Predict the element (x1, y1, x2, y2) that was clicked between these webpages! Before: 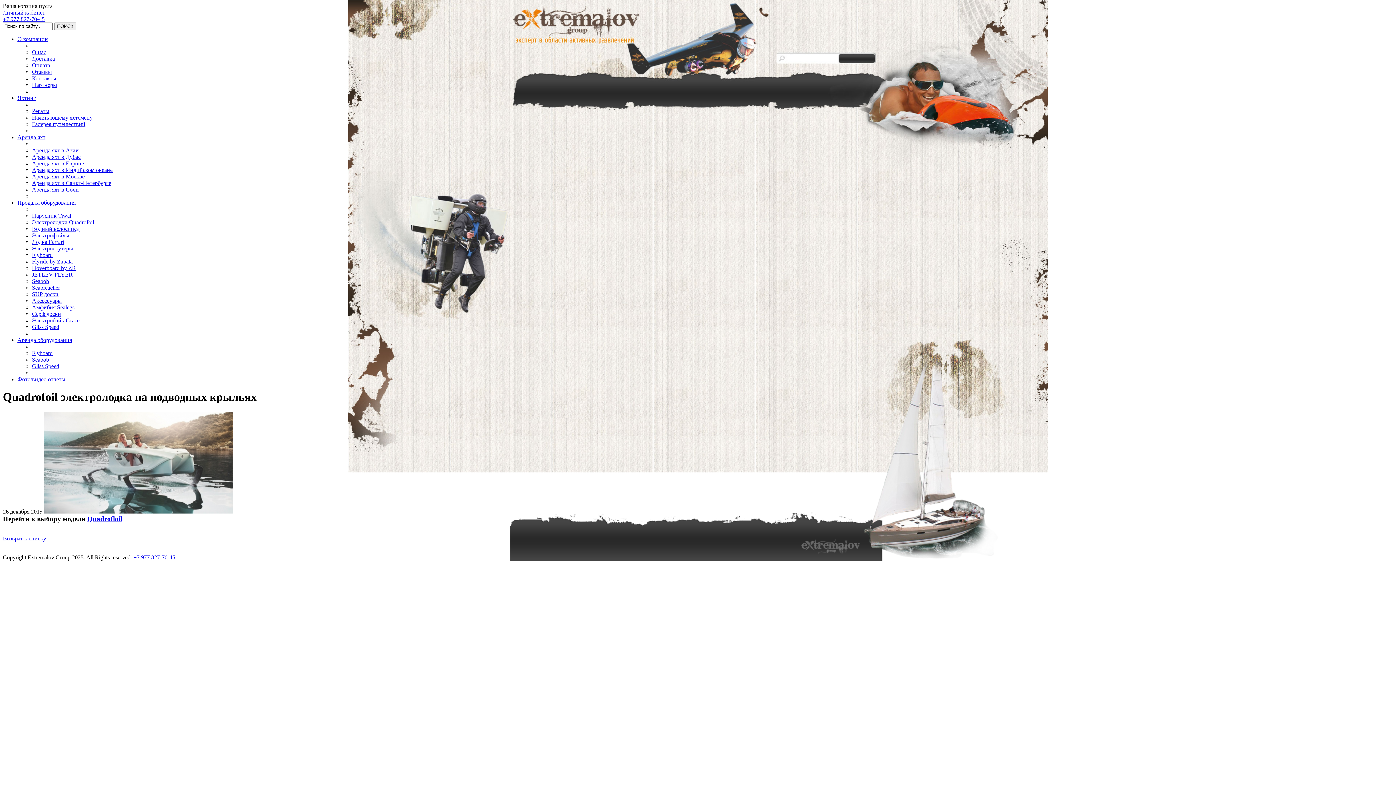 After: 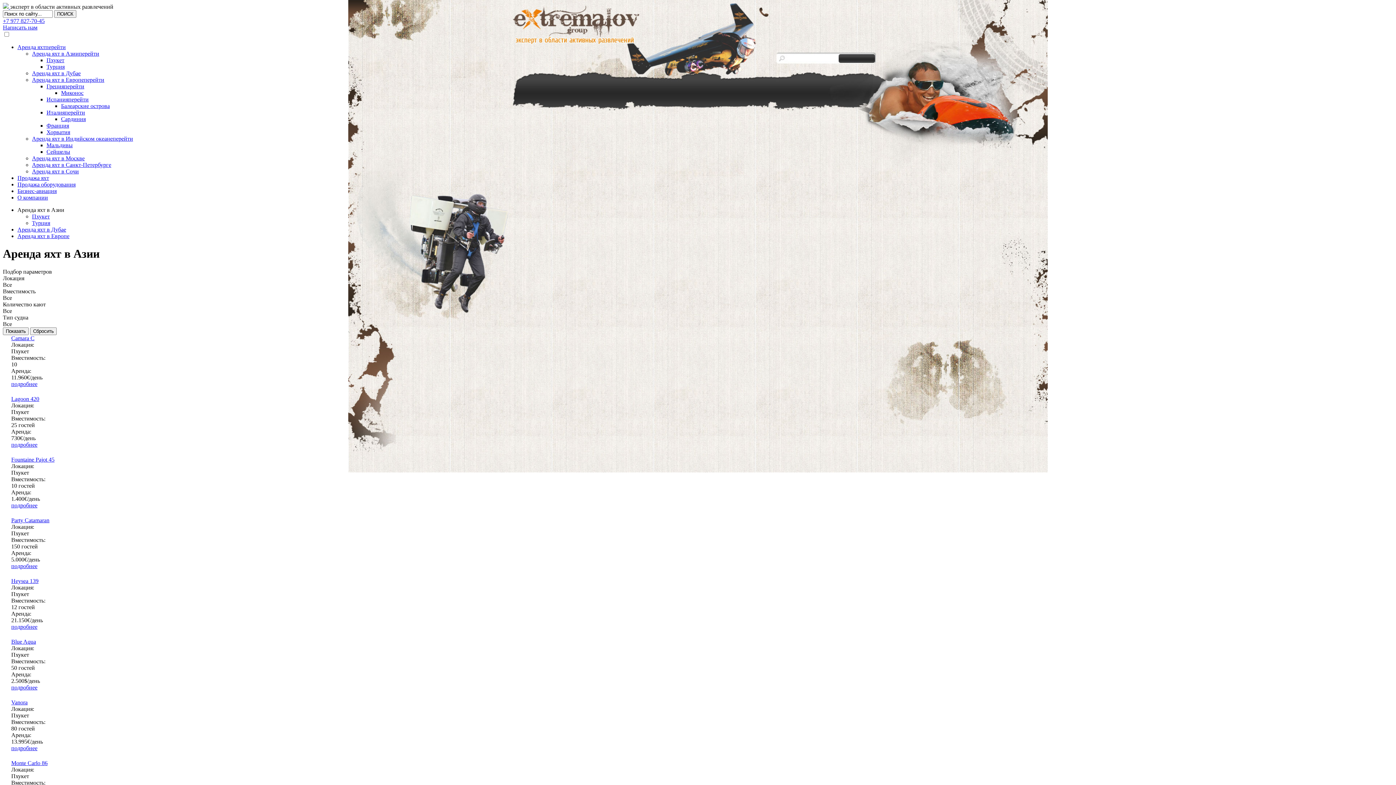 Action: label: Аренда яхт в Азии bbox: (32, 147, 78, 153)